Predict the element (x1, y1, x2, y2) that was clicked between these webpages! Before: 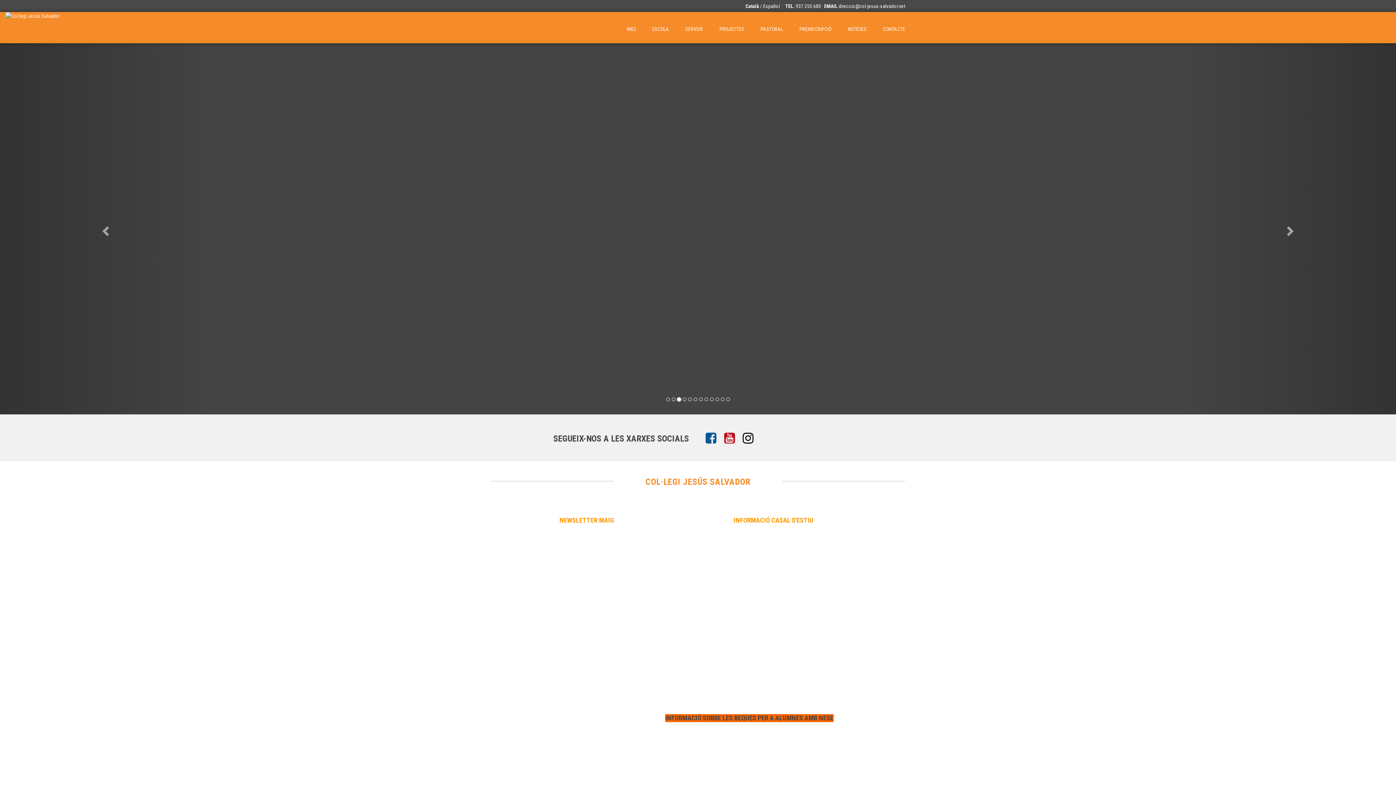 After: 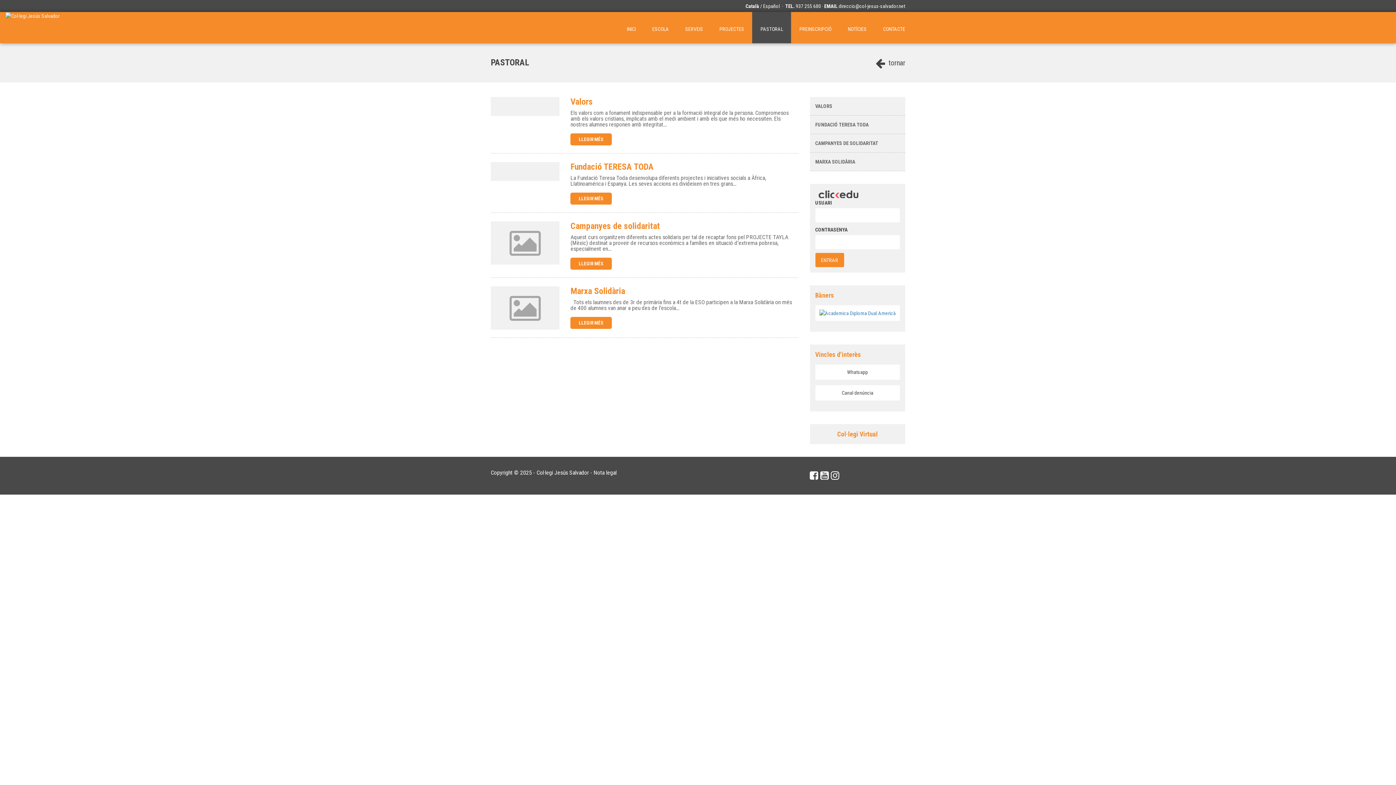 Action: label: PASTORAL bbox: (752, 12, 791, 43)